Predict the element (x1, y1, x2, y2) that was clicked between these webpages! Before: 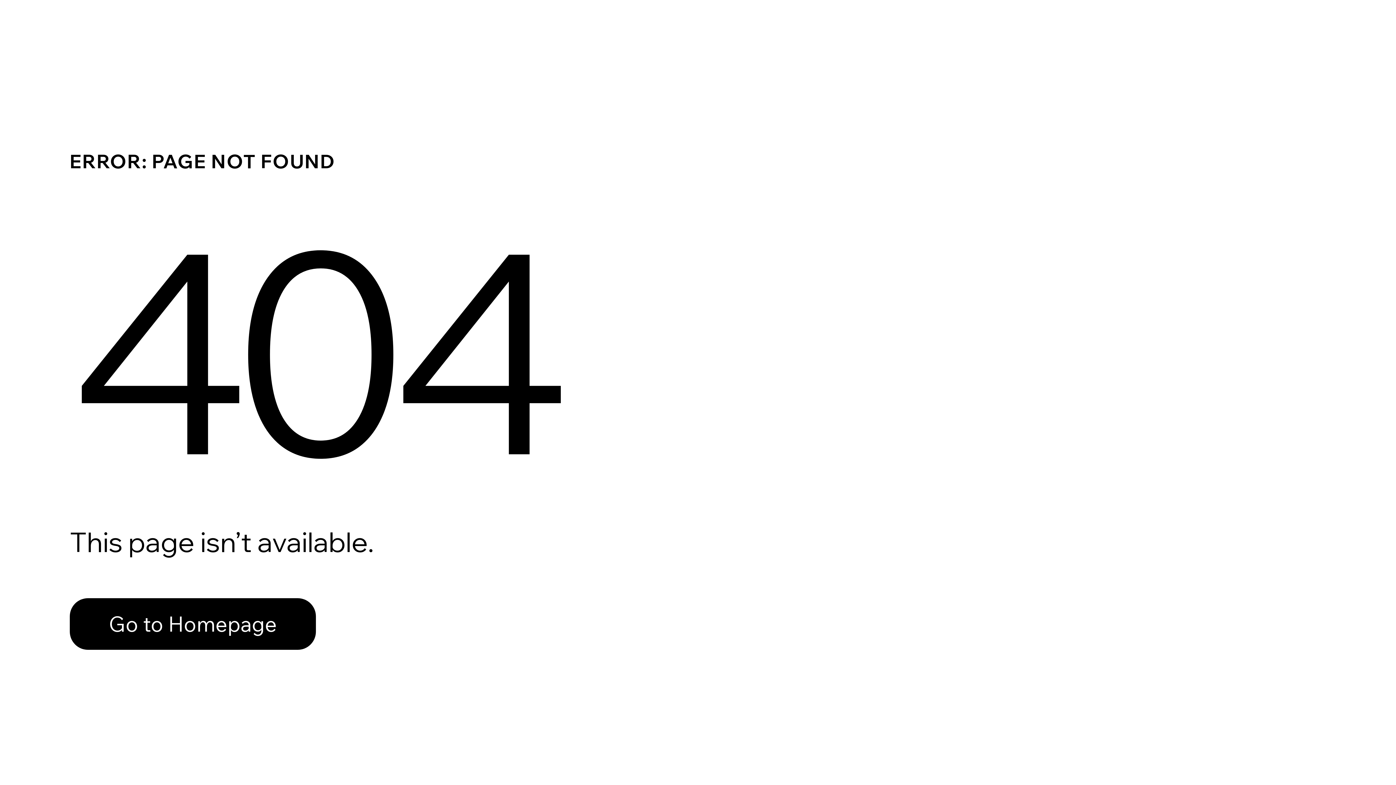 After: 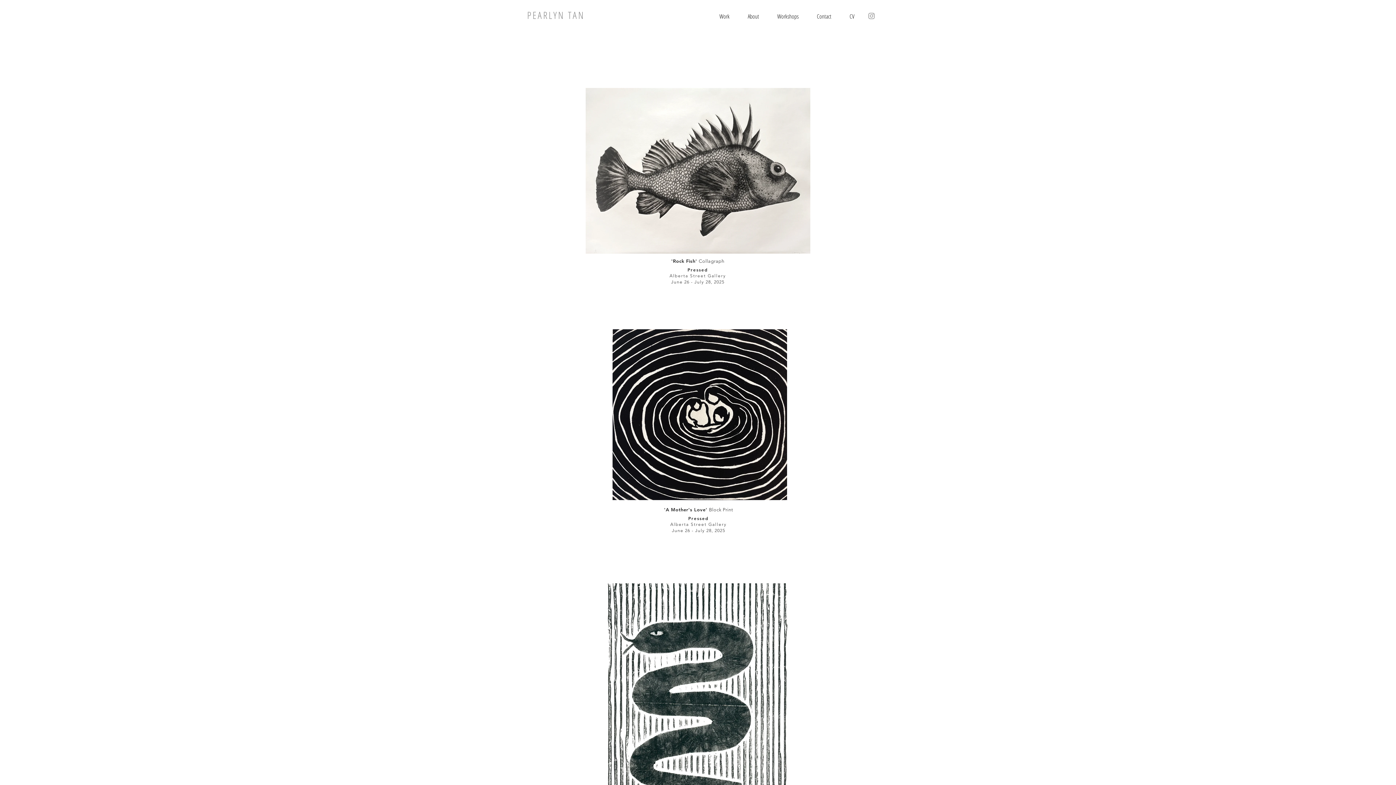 Action: bbox: (69, 582, 768, 659) label: Go to Homepage